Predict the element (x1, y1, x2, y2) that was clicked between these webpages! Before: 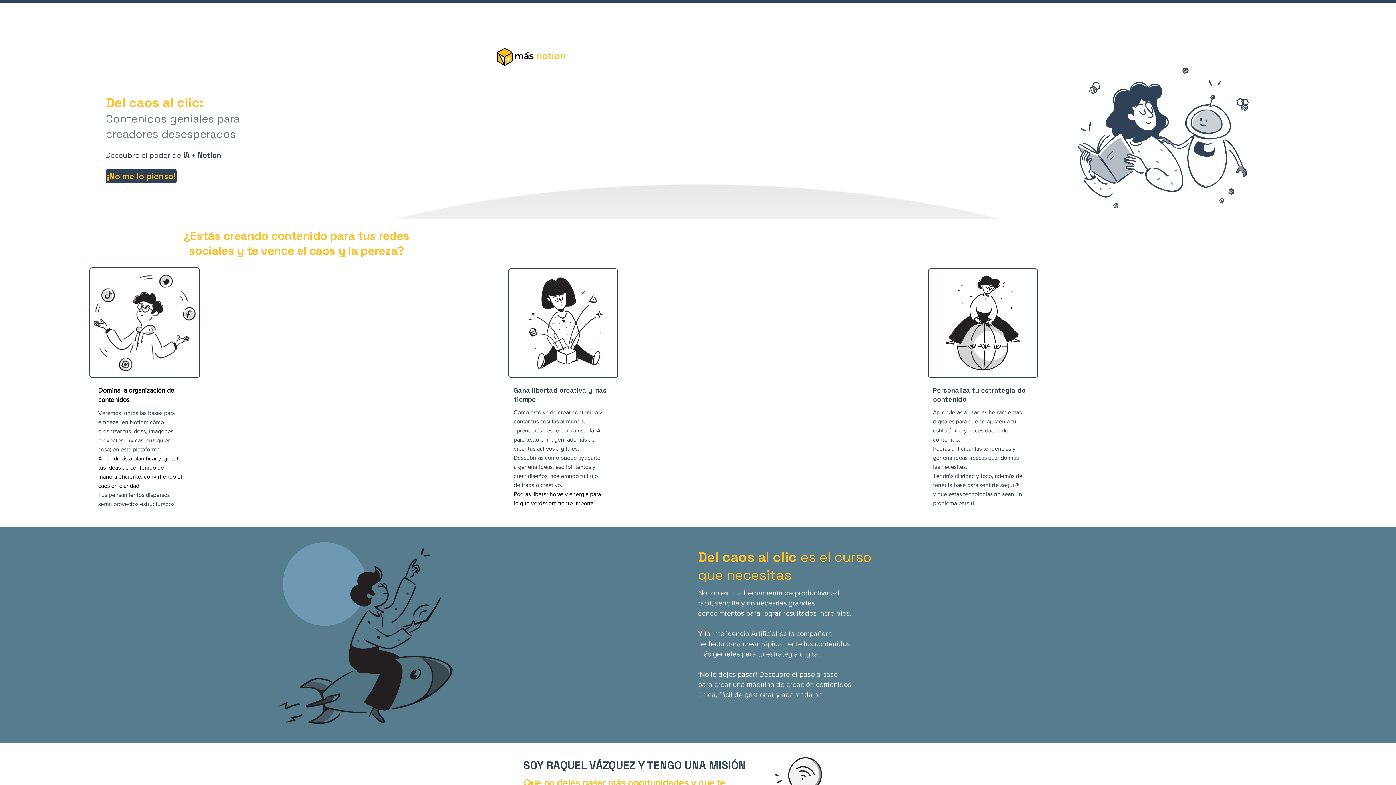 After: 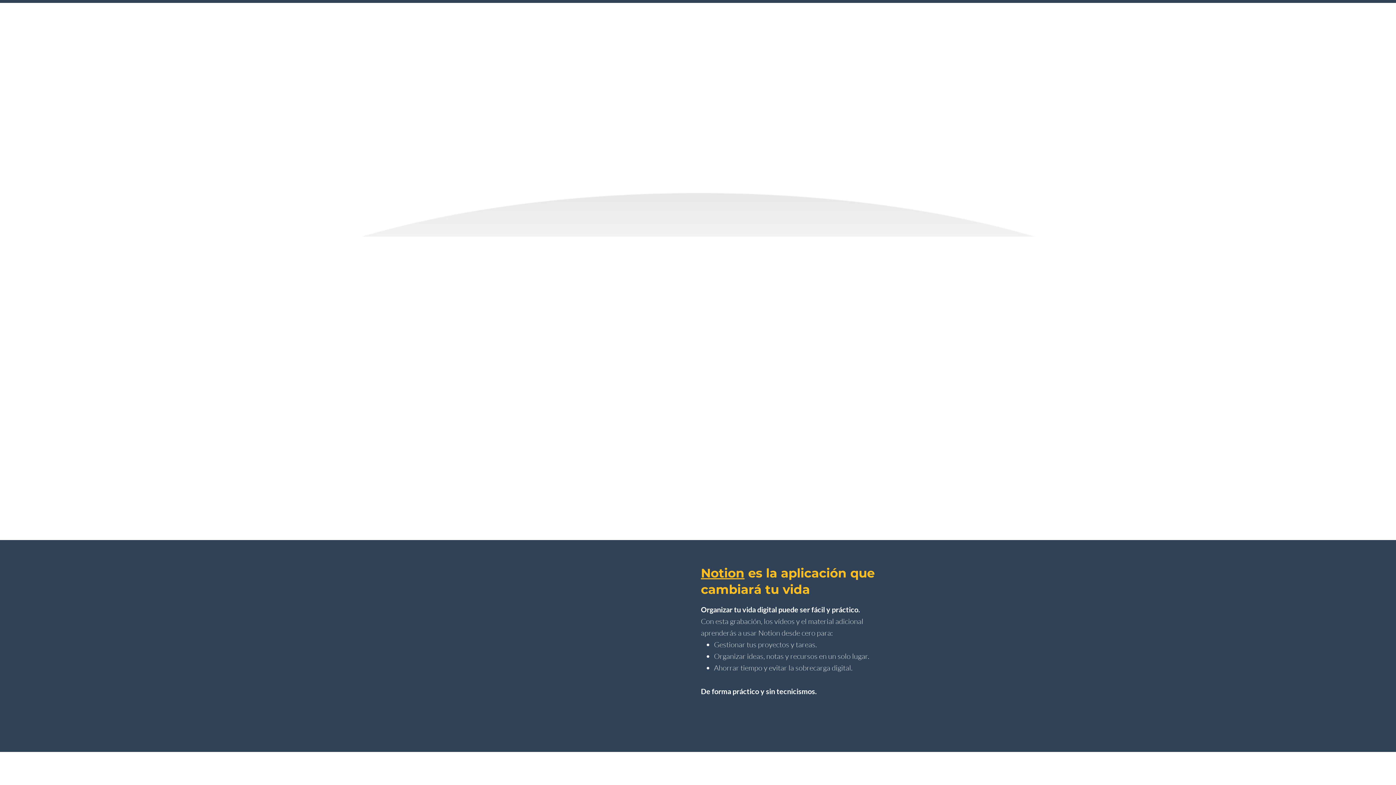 Action: bbox: (495, 45, 566, 67)